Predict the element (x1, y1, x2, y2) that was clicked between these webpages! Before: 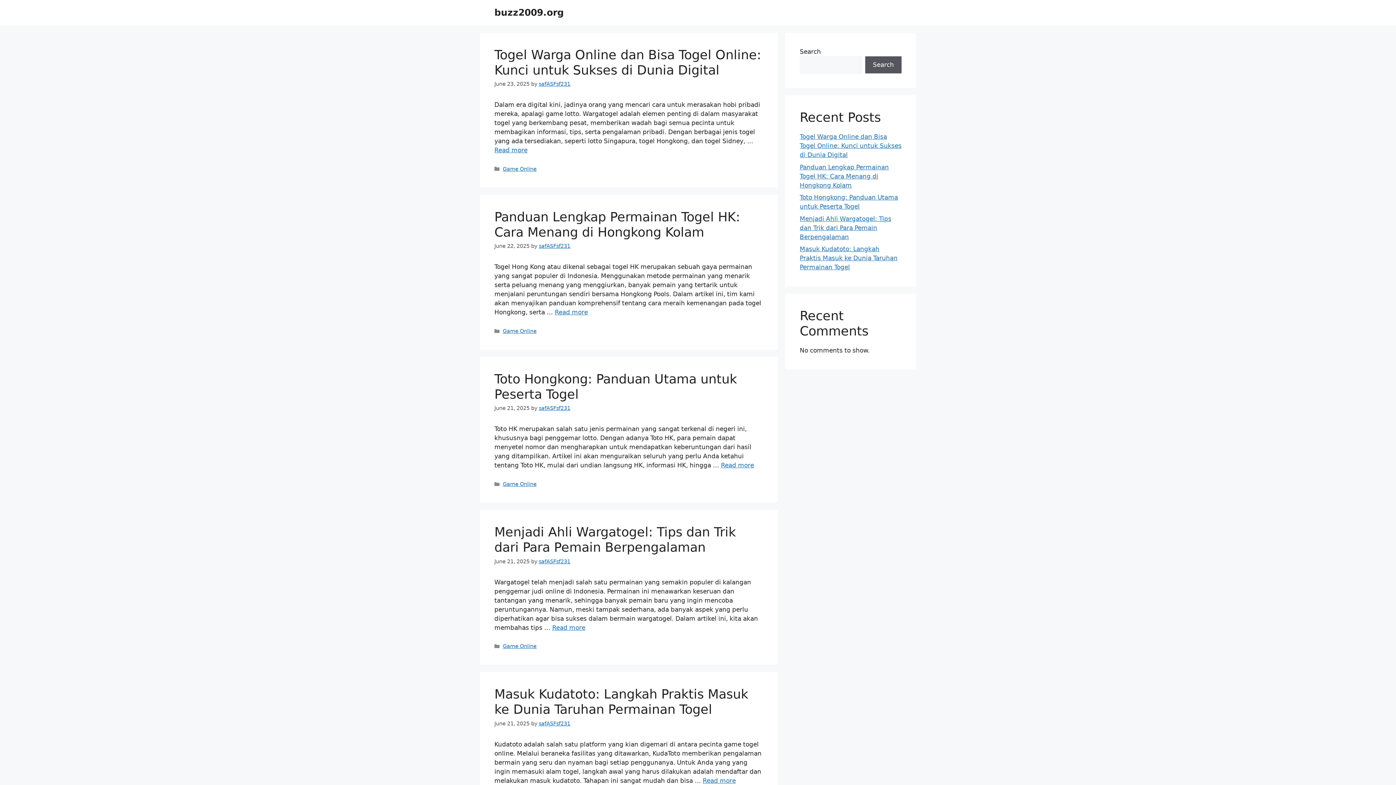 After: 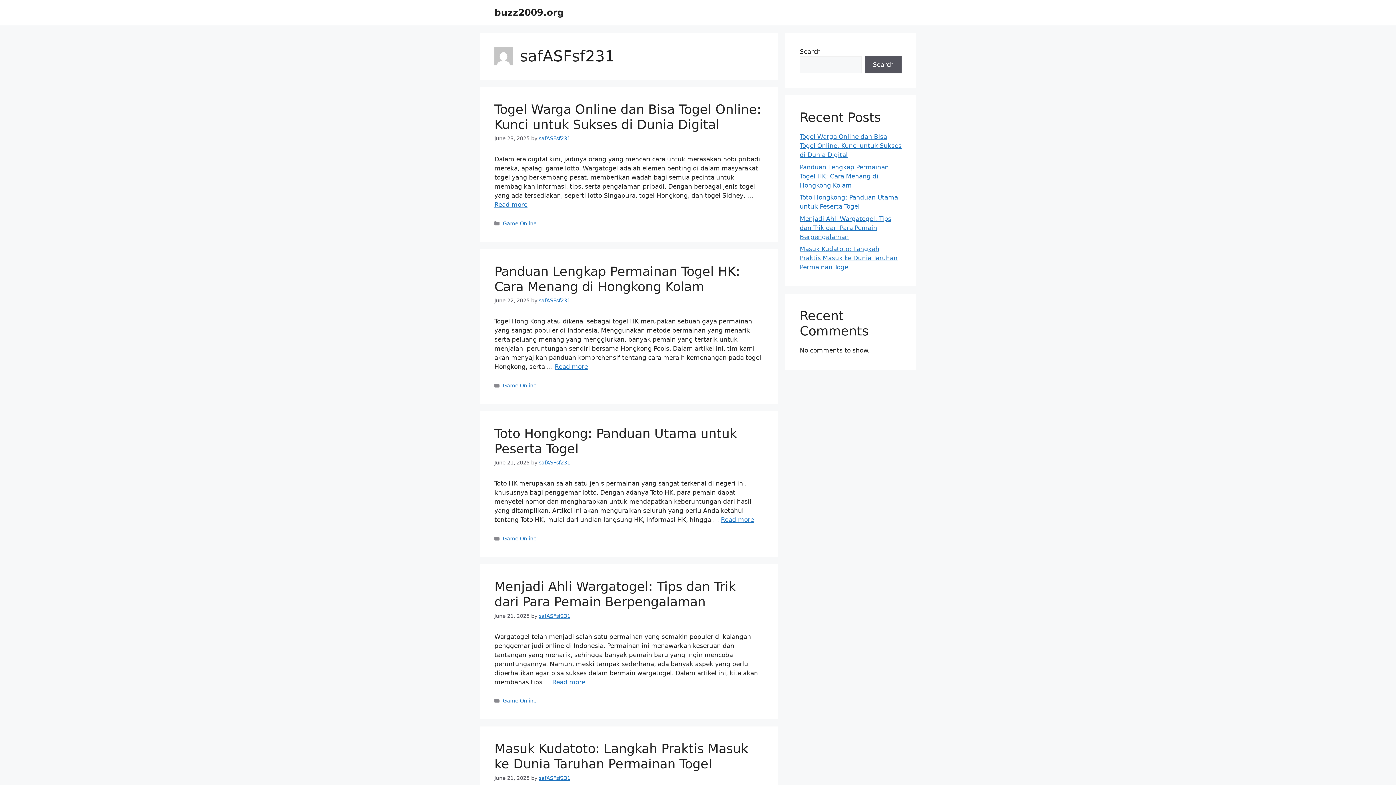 Action: bbox: (538, 405, 570, 411) label: safASFsf231